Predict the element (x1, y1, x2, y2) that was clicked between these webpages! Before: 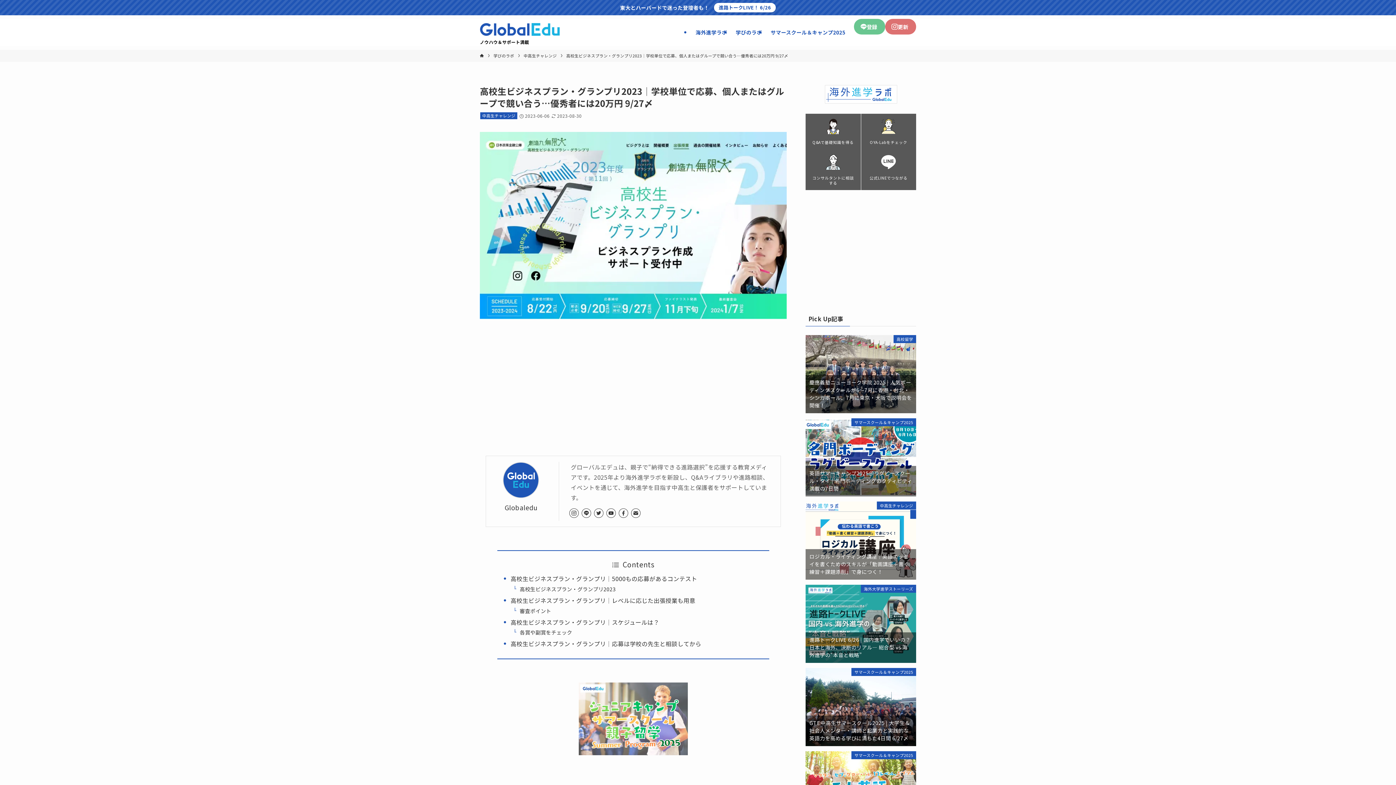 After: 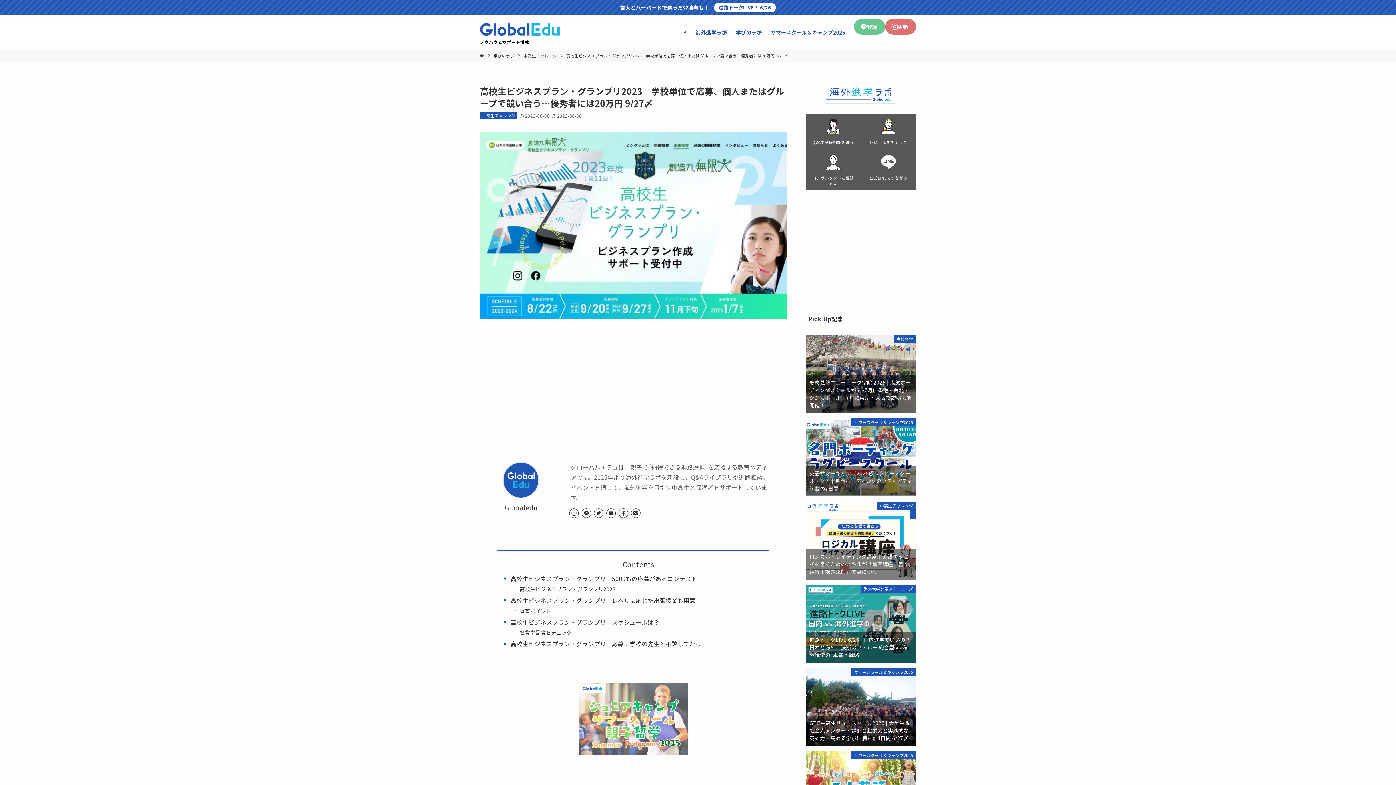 Action: bbox: (618, 508, 628, 518) label: twitter